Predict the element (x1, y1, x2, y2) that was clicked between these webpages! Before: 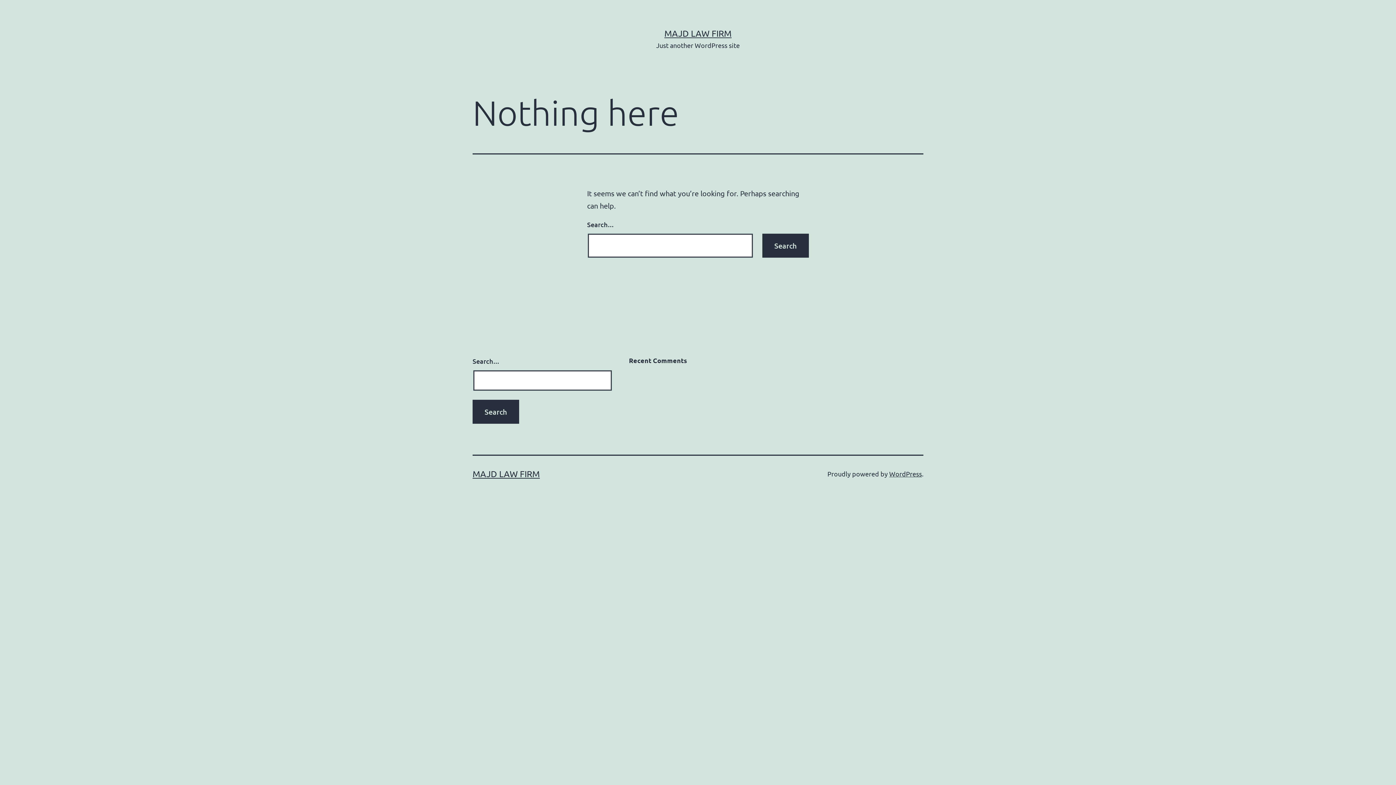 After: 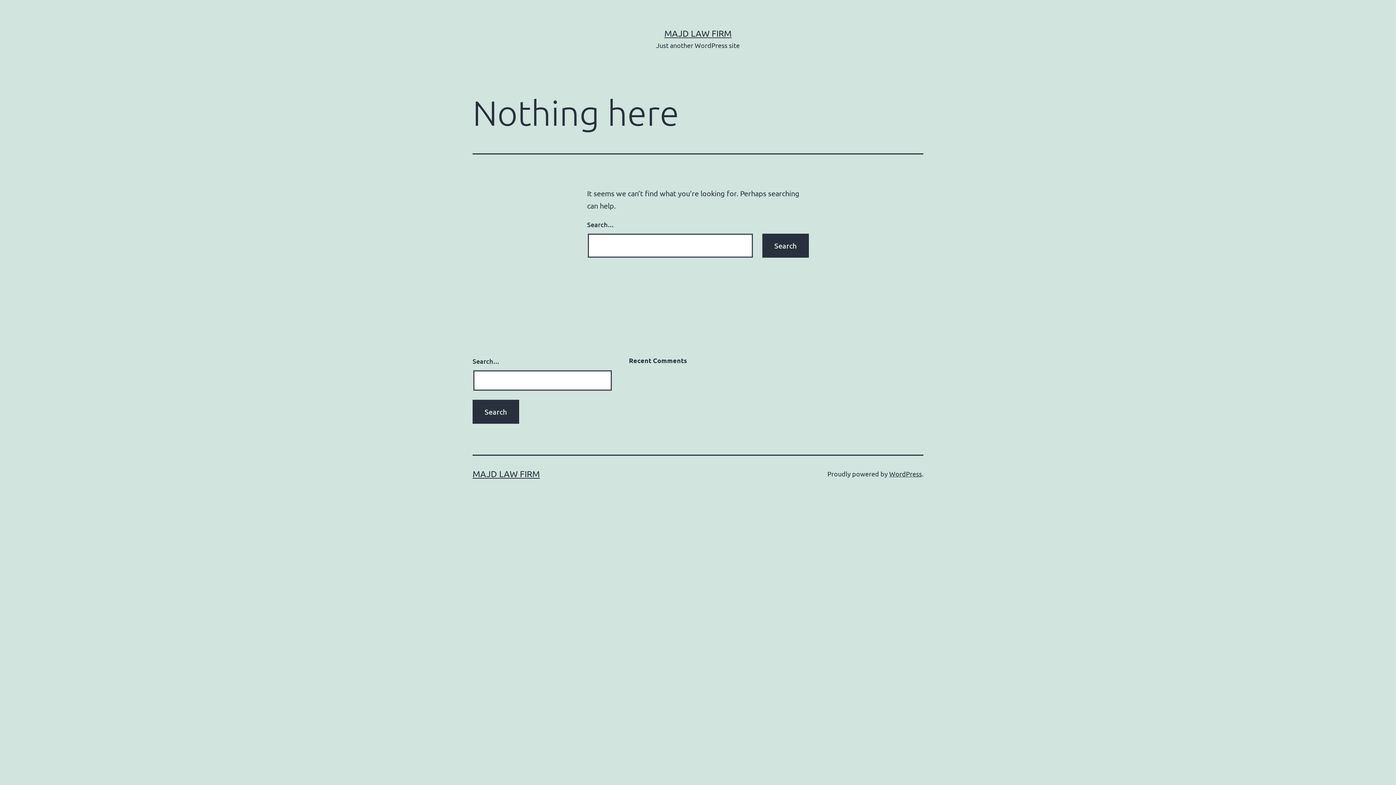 Action: label: MAJD LAW FIRM bbox: (472, 468, 540, 479)